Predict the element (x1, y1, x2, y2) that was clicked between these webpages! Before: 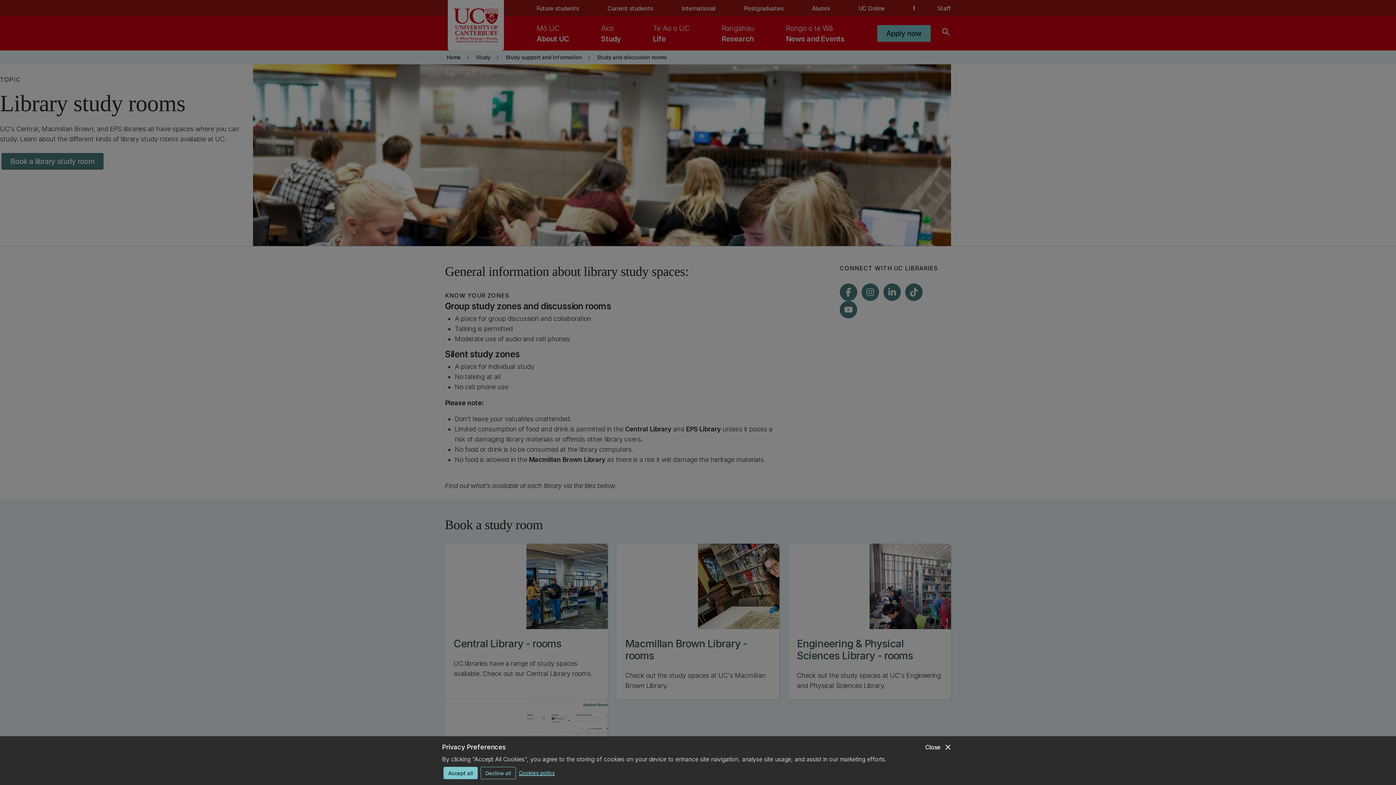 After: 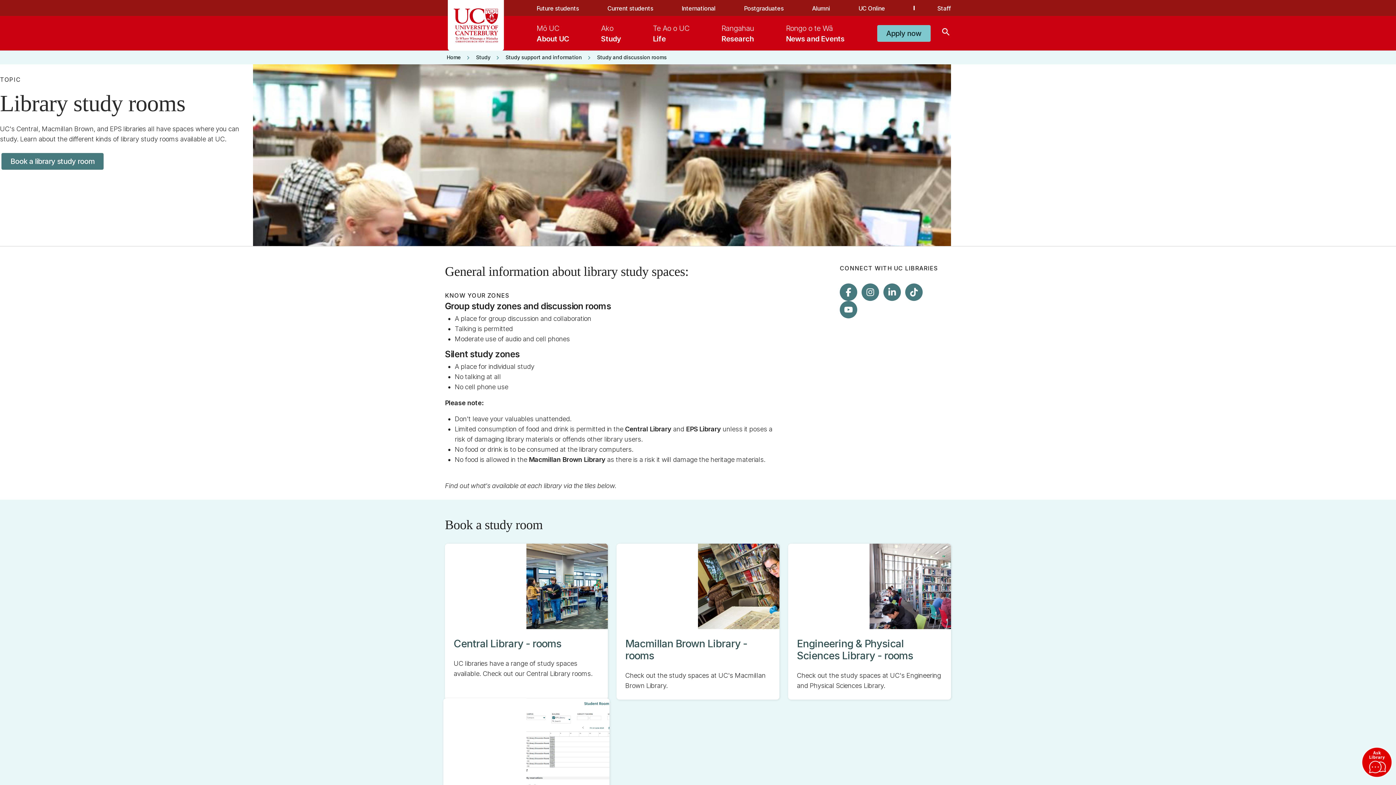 Action: bbox: (480, 767, 516, 779) label: Decline all